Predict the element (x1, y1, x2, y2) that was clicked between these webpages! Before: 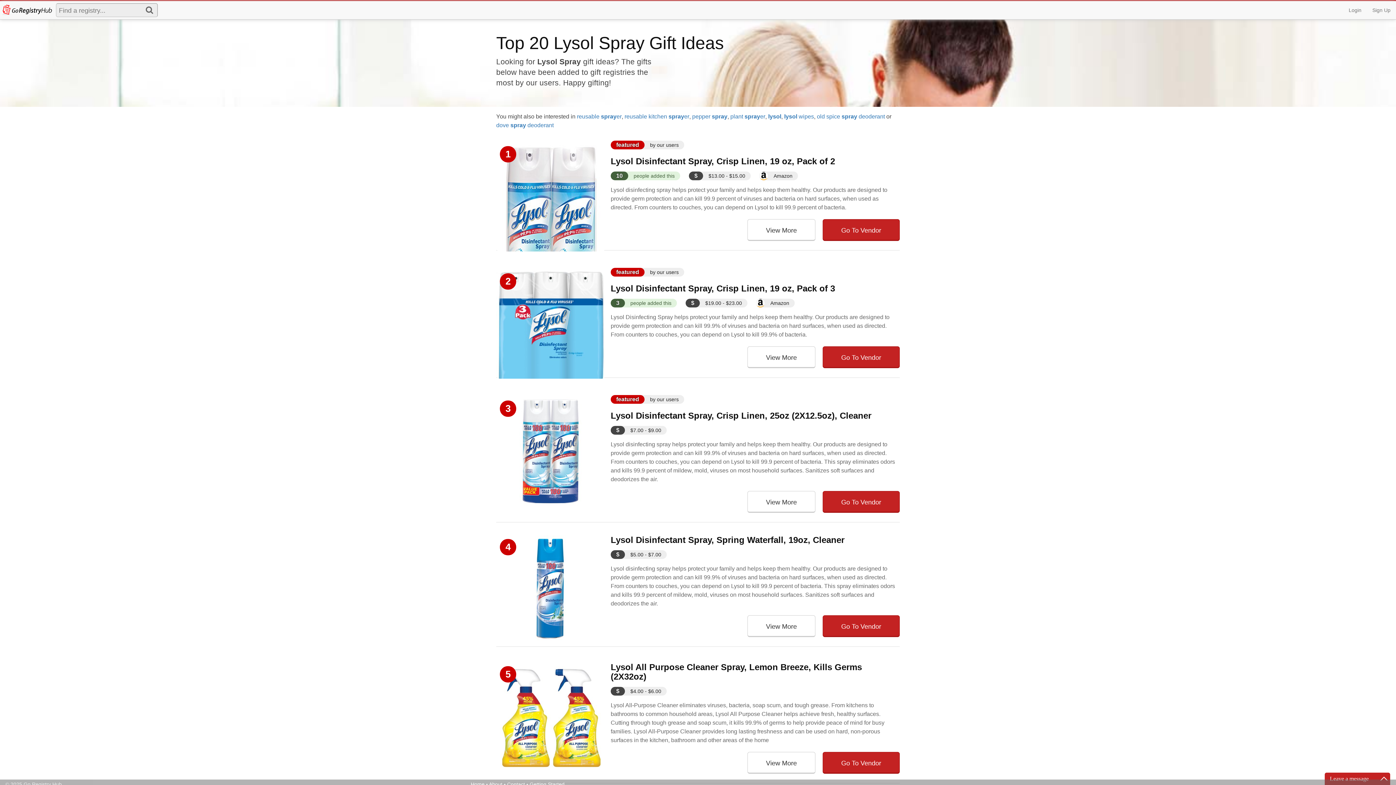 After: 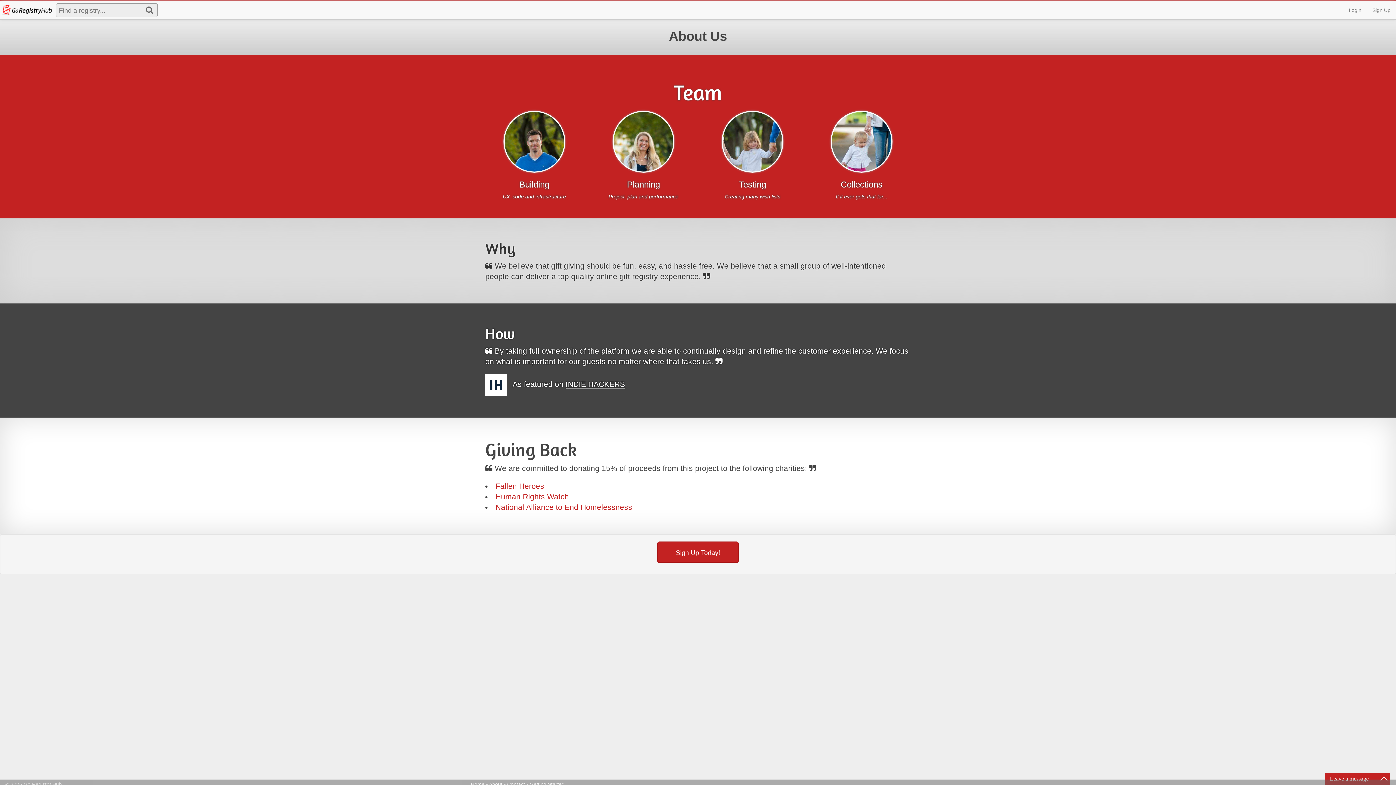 Action: bbox: (489, 781, 502, 787) label: About